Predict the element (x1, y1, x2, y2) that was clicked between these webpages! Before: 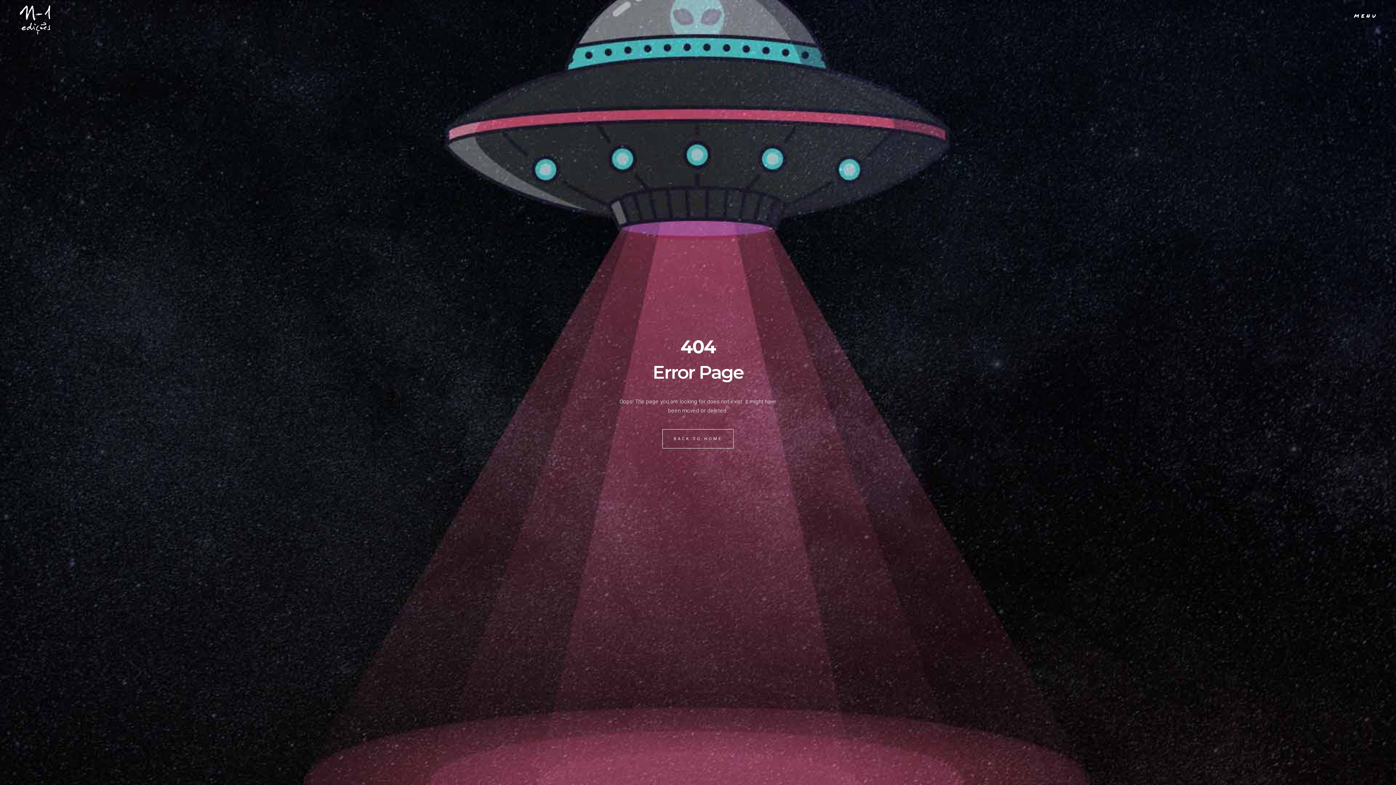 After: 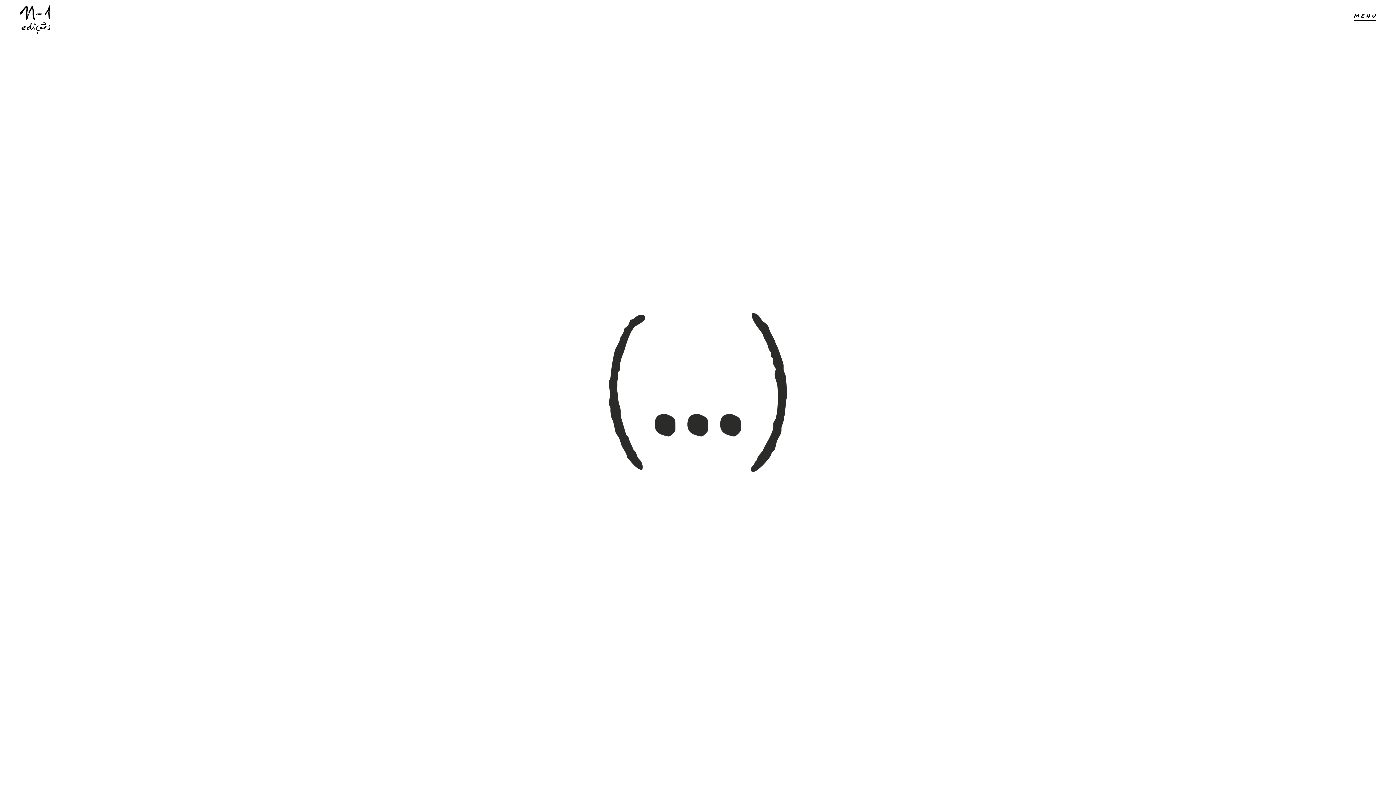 Action: label: BACK TO HOME bbox: (662, 429, 733, 448)